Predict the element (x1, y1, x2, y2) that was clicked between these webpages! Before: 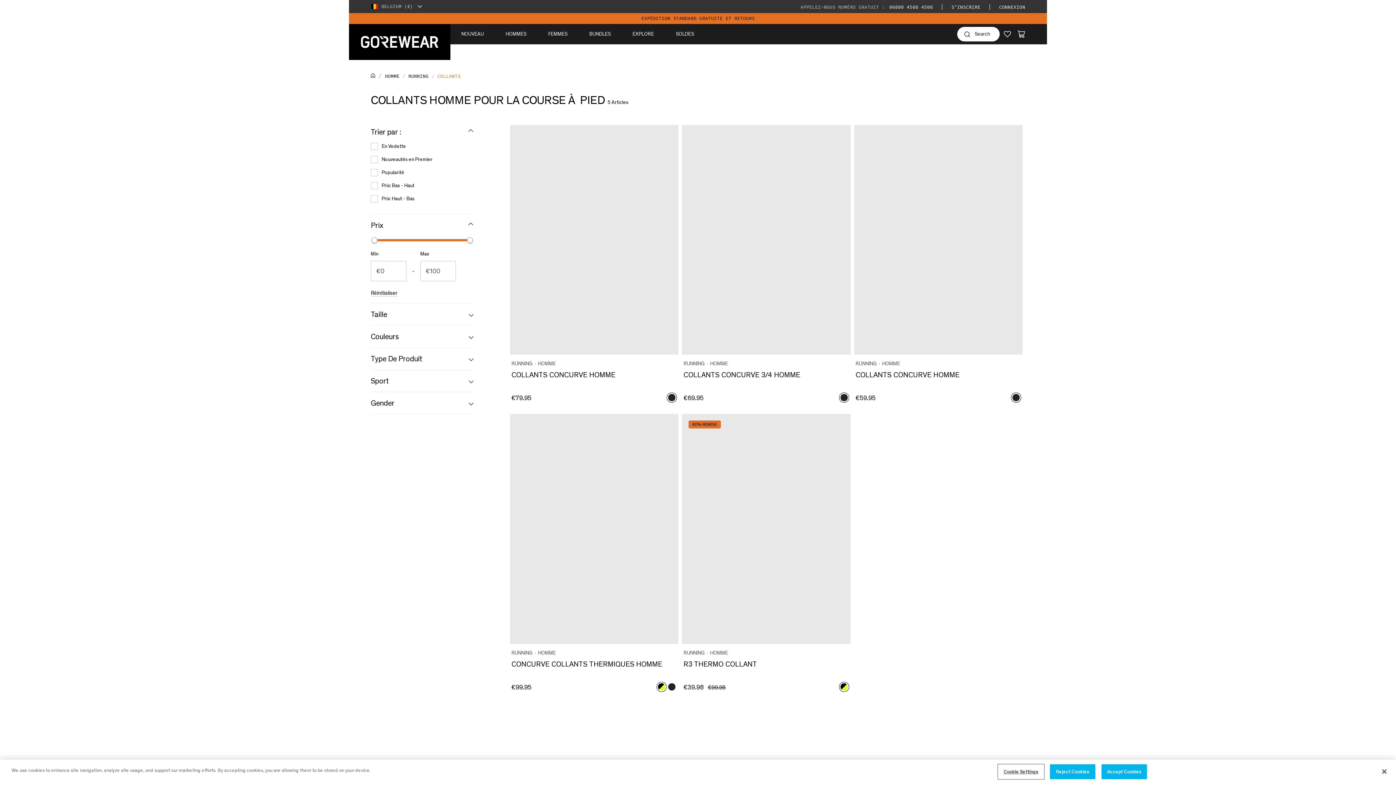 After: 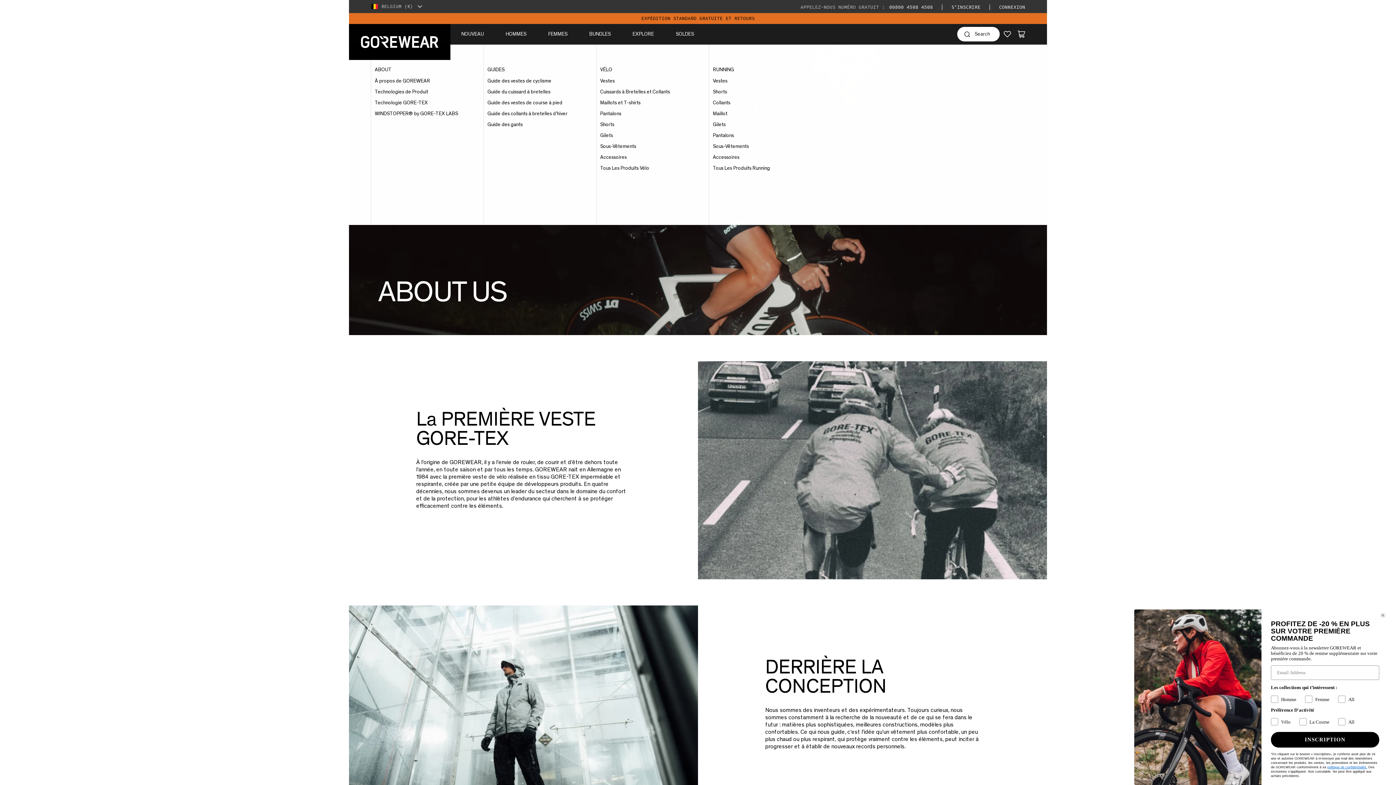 Action: label: EXPLORE bbox: (632, 30, 654, 37)